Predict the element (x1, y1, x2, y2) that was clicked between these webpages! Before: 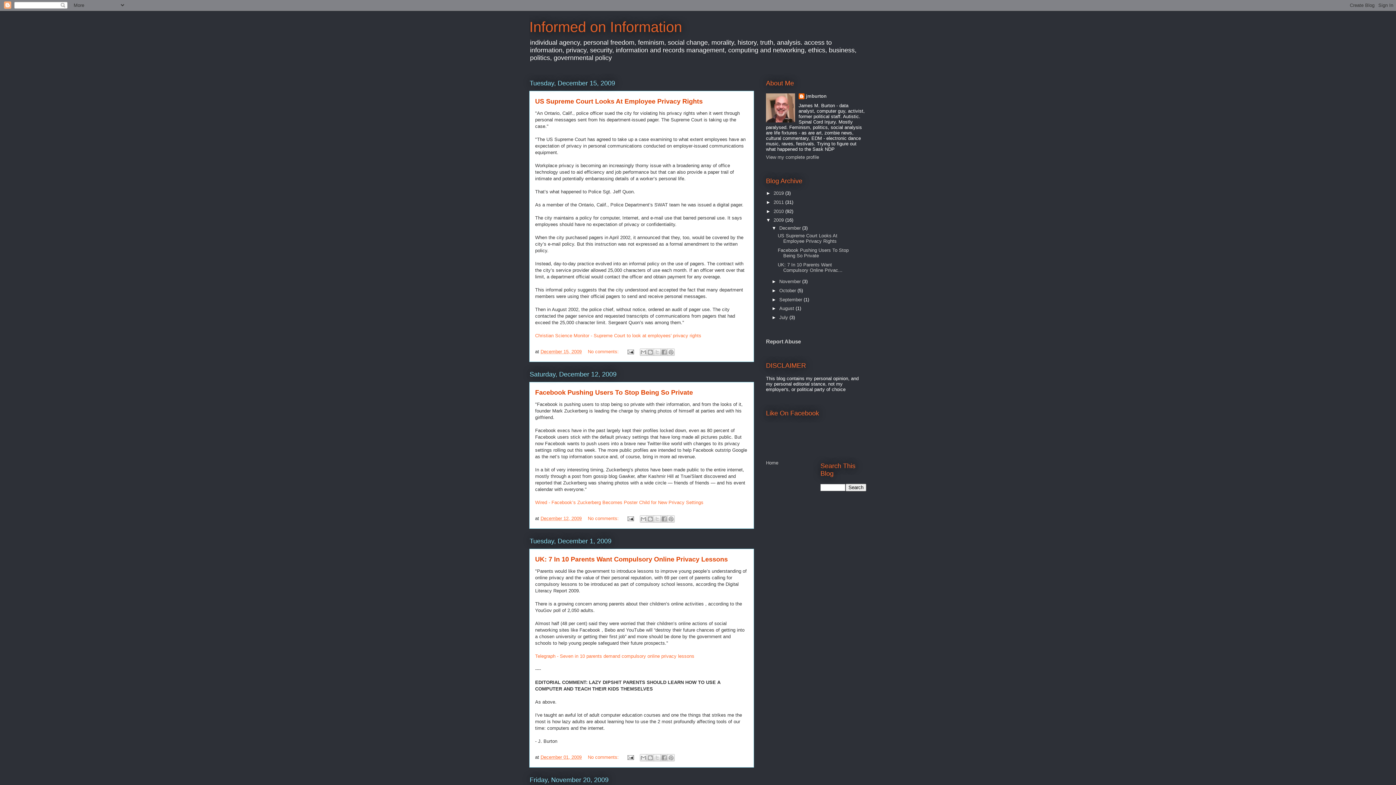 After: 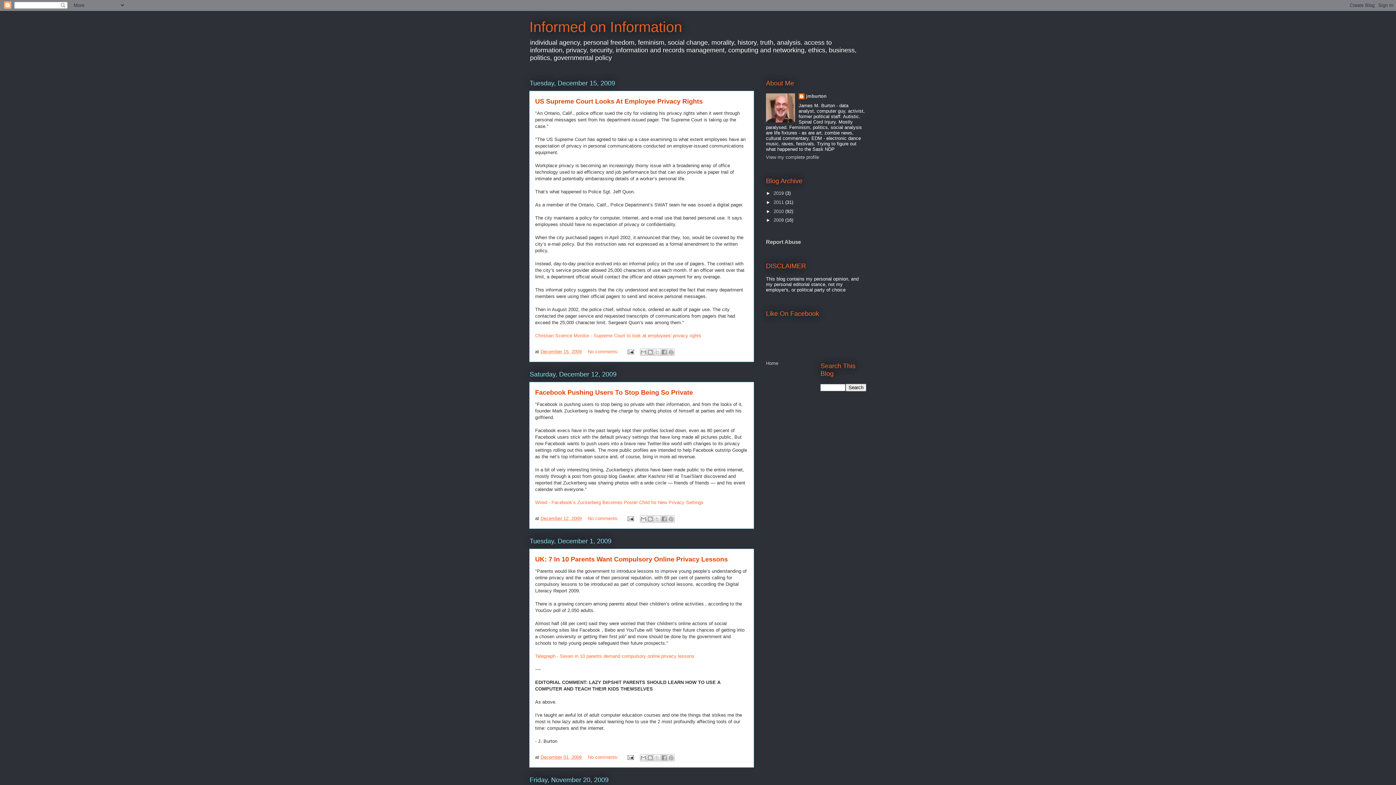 Action: label: ▼   bbox: (766, 217, 773, 223)